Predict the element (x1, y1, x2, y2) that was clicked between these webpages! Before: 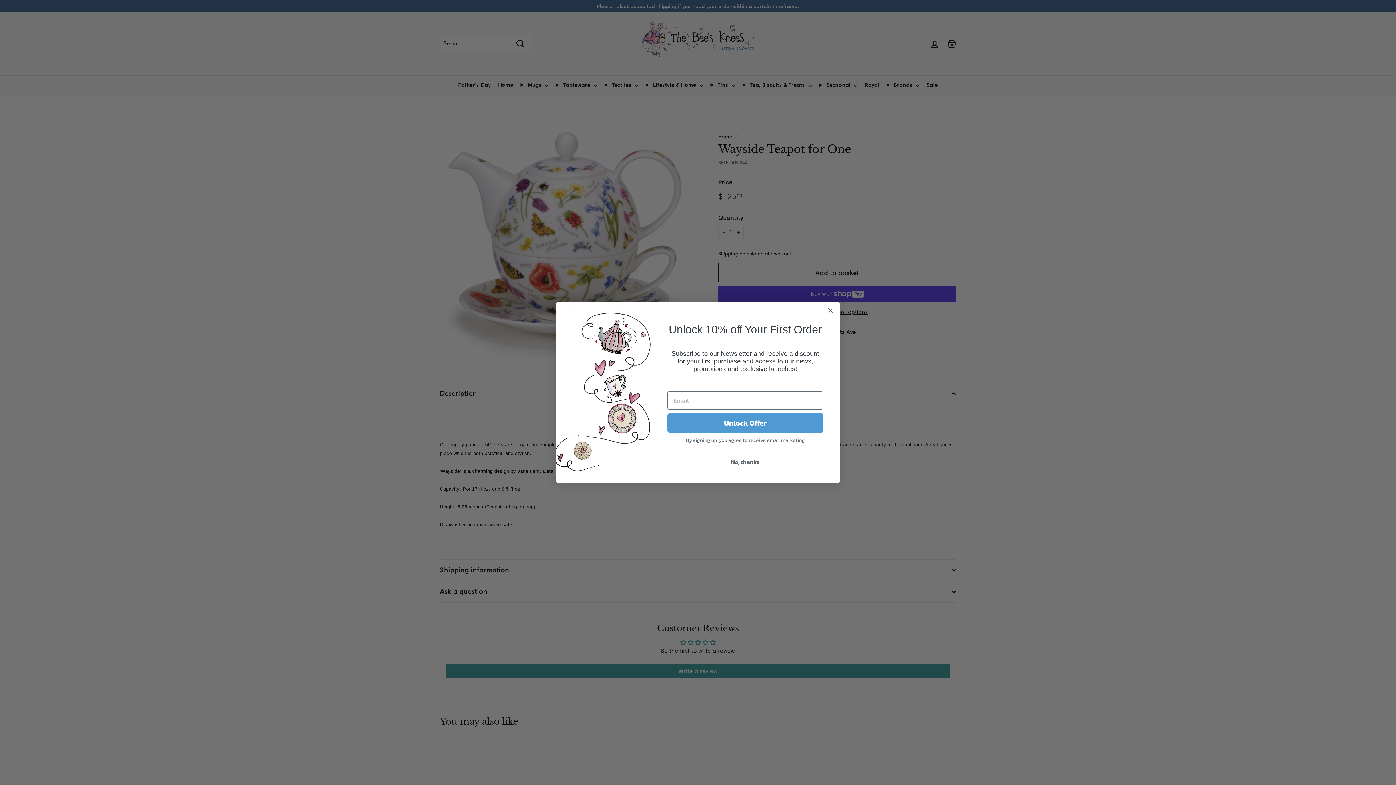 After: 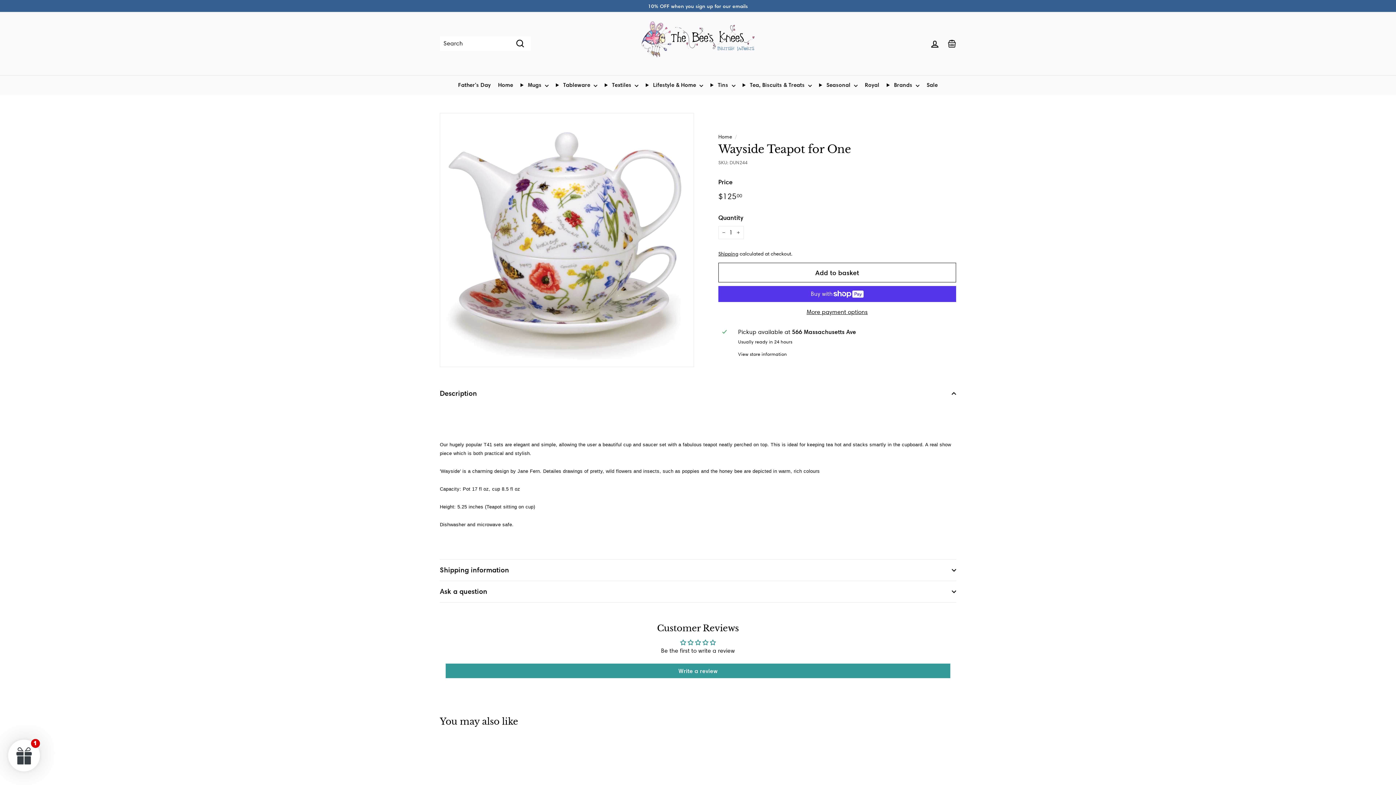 Action: label: No, thanks bbox: (667, 455, 823, 469)